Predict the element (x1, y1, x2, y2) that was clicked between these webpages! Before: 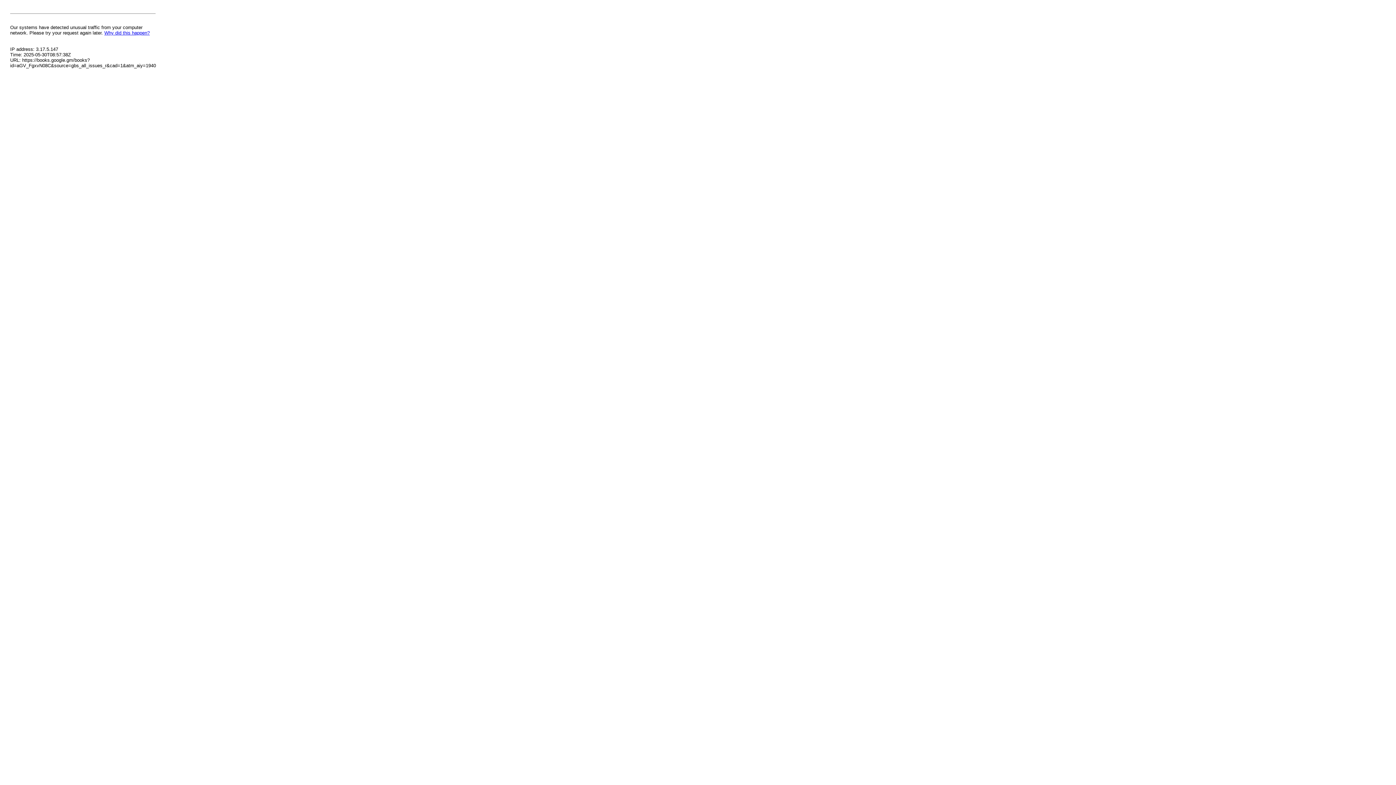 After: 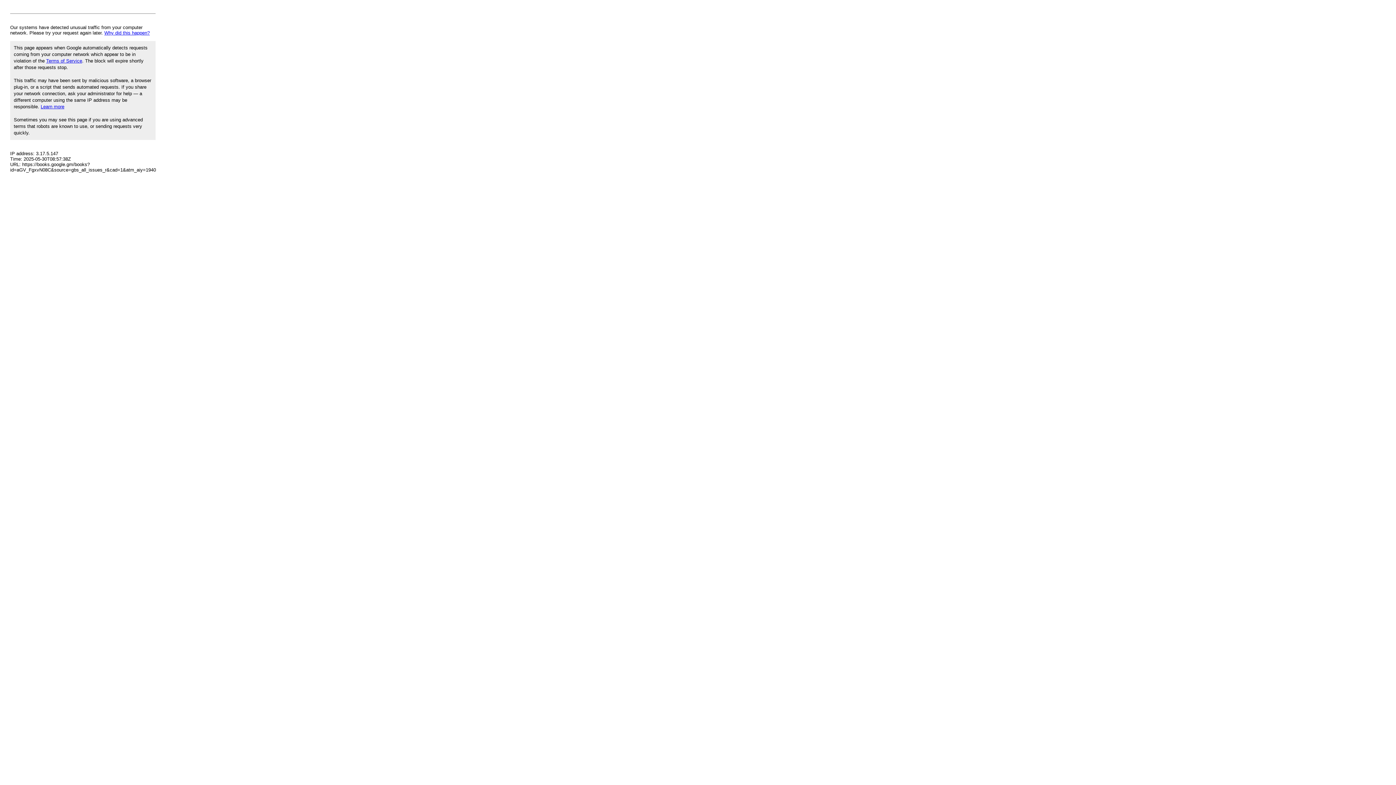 Action: label: Why did this happen? bbox: (104, 30, 149, 35)